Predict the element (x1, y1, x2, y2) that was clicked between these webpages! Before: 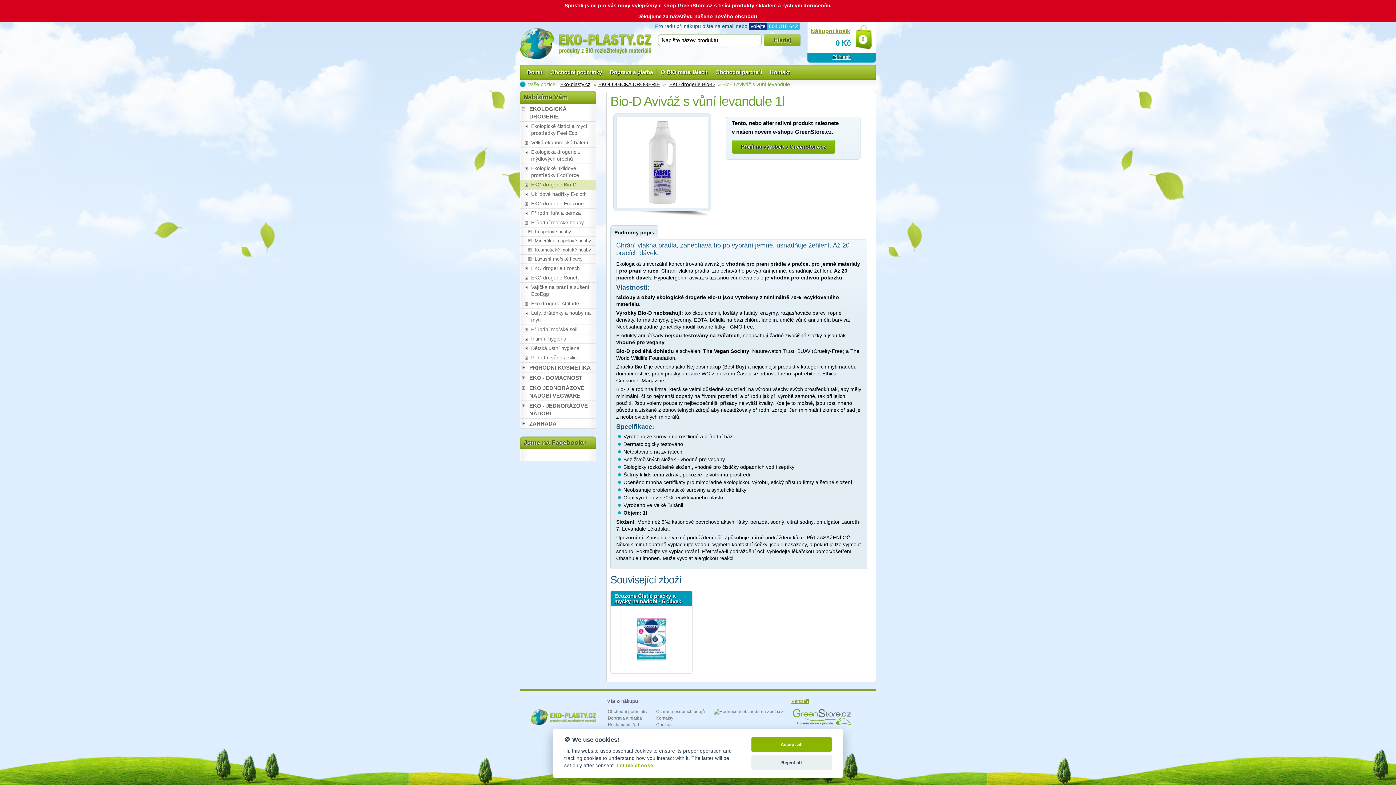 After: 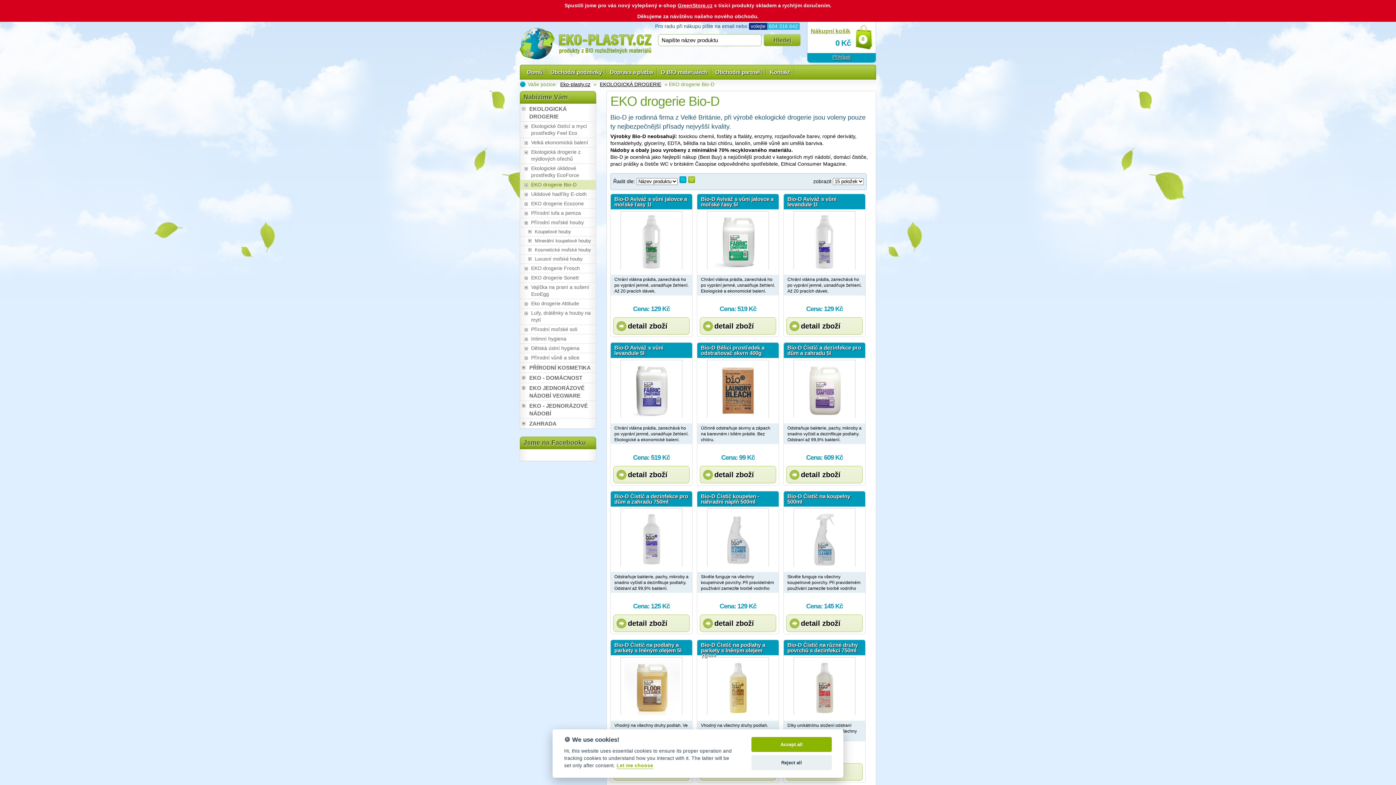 Action: label: EKO drogerie Bio-D bbox: (667, 81, 716, 87)